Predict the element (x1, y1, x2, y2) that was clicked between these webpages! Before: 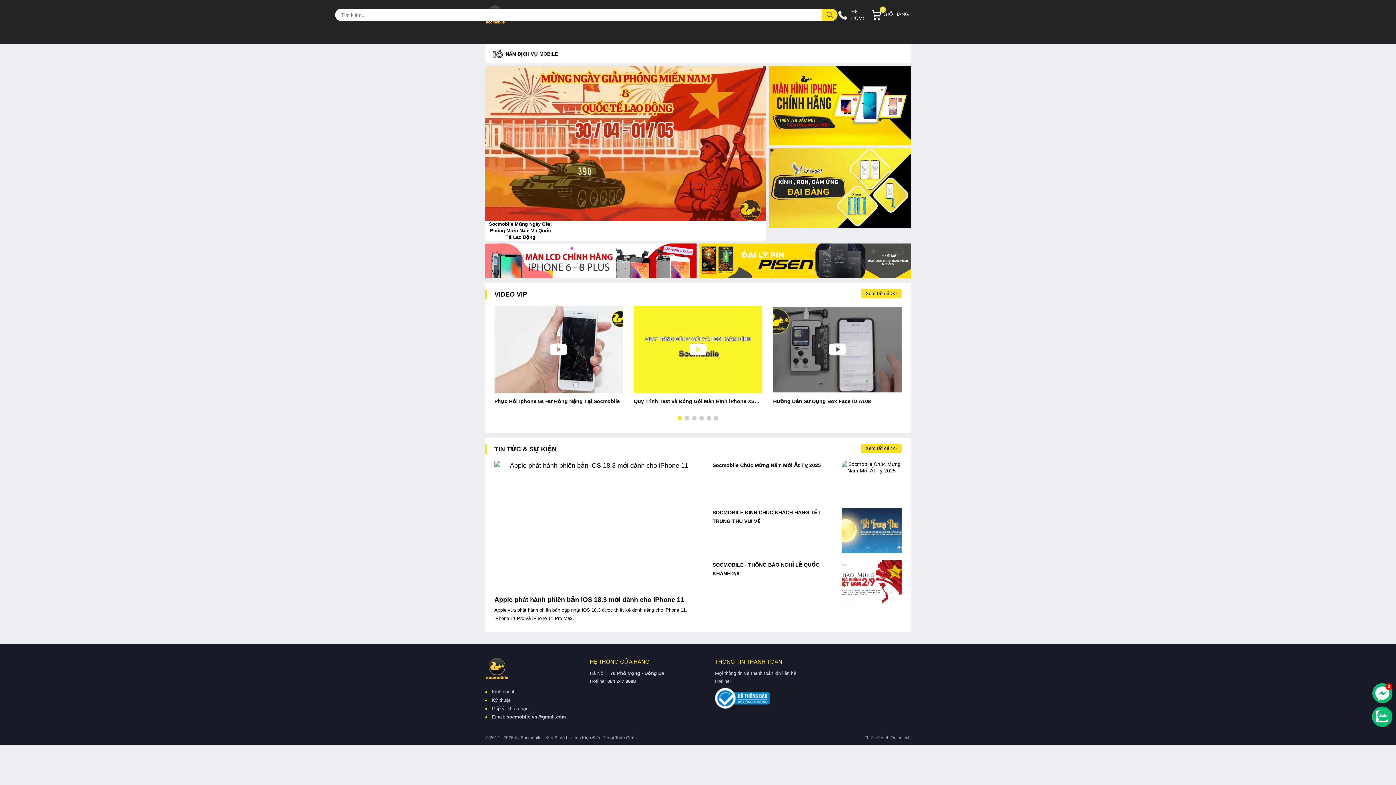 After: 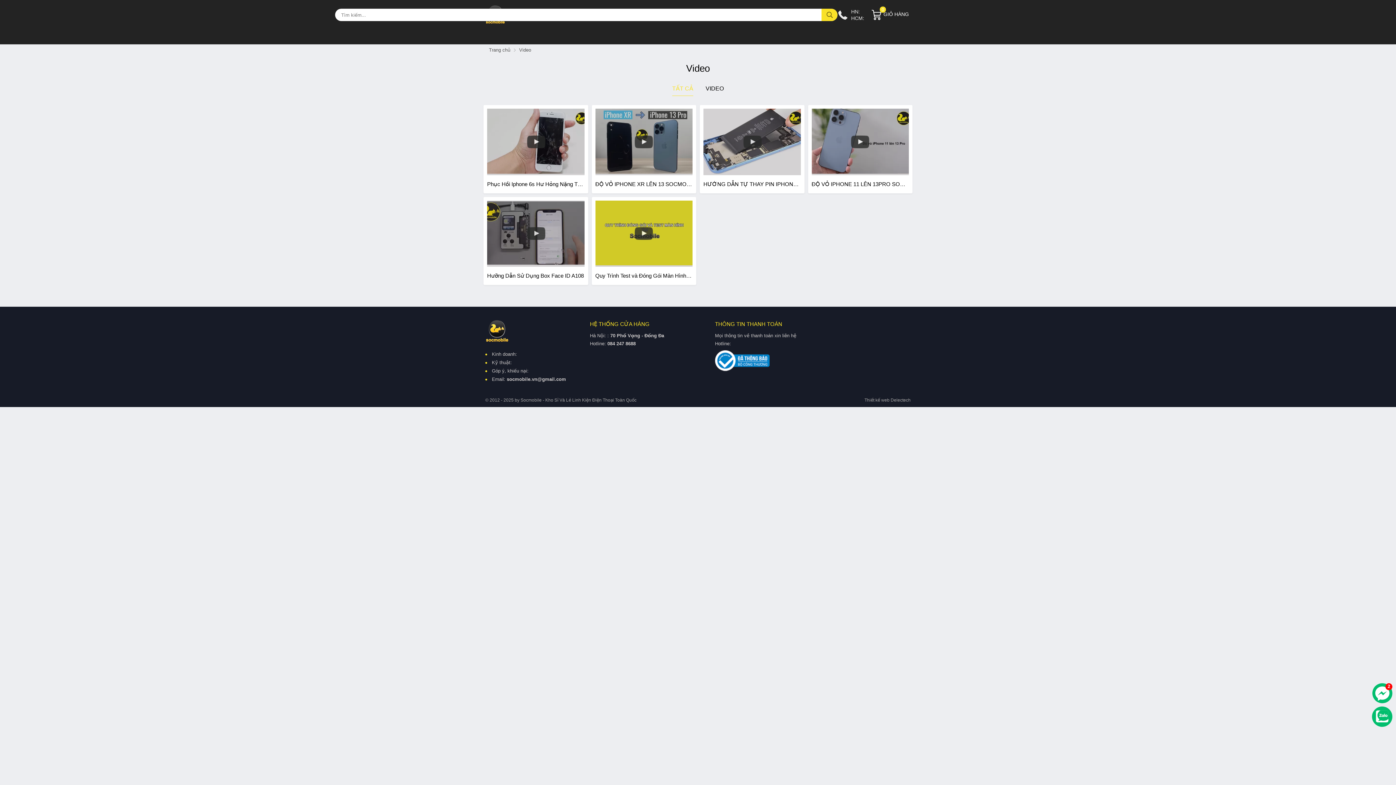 Action: label: Xem tất cả >> bbox: (861, 289, 901, 298)